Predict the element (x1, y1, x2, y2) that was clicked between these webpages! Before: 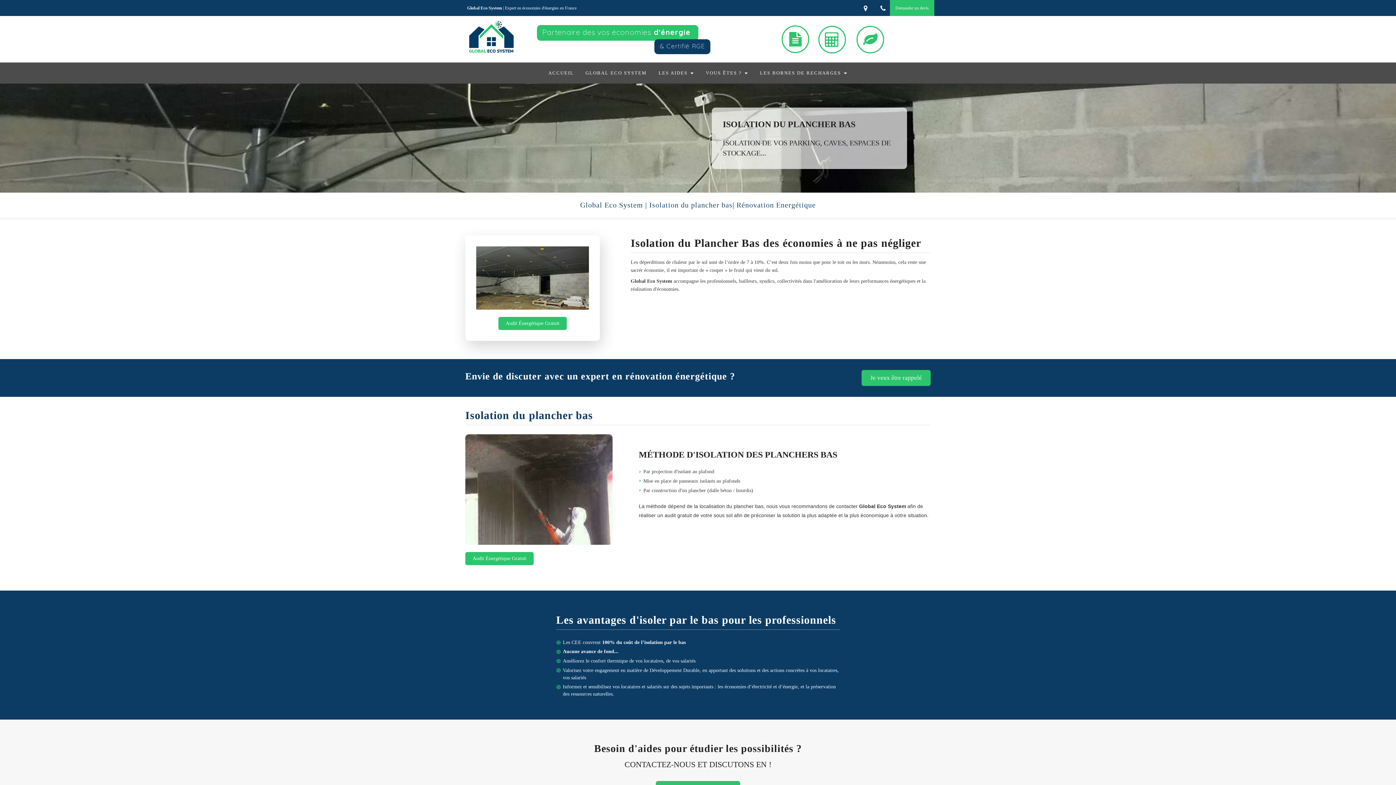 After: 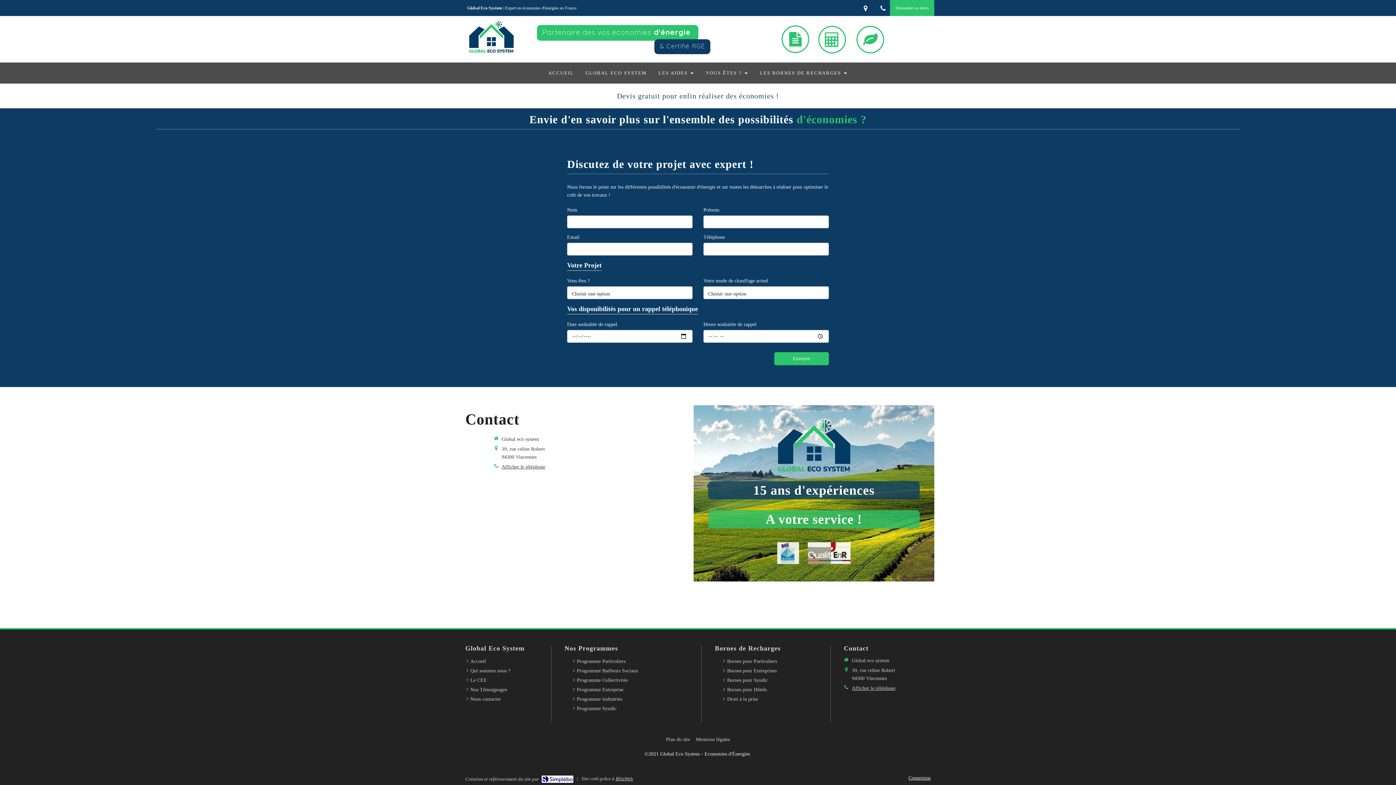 Action: bbox: (890, 0, 934, 16) label: Demander un devis